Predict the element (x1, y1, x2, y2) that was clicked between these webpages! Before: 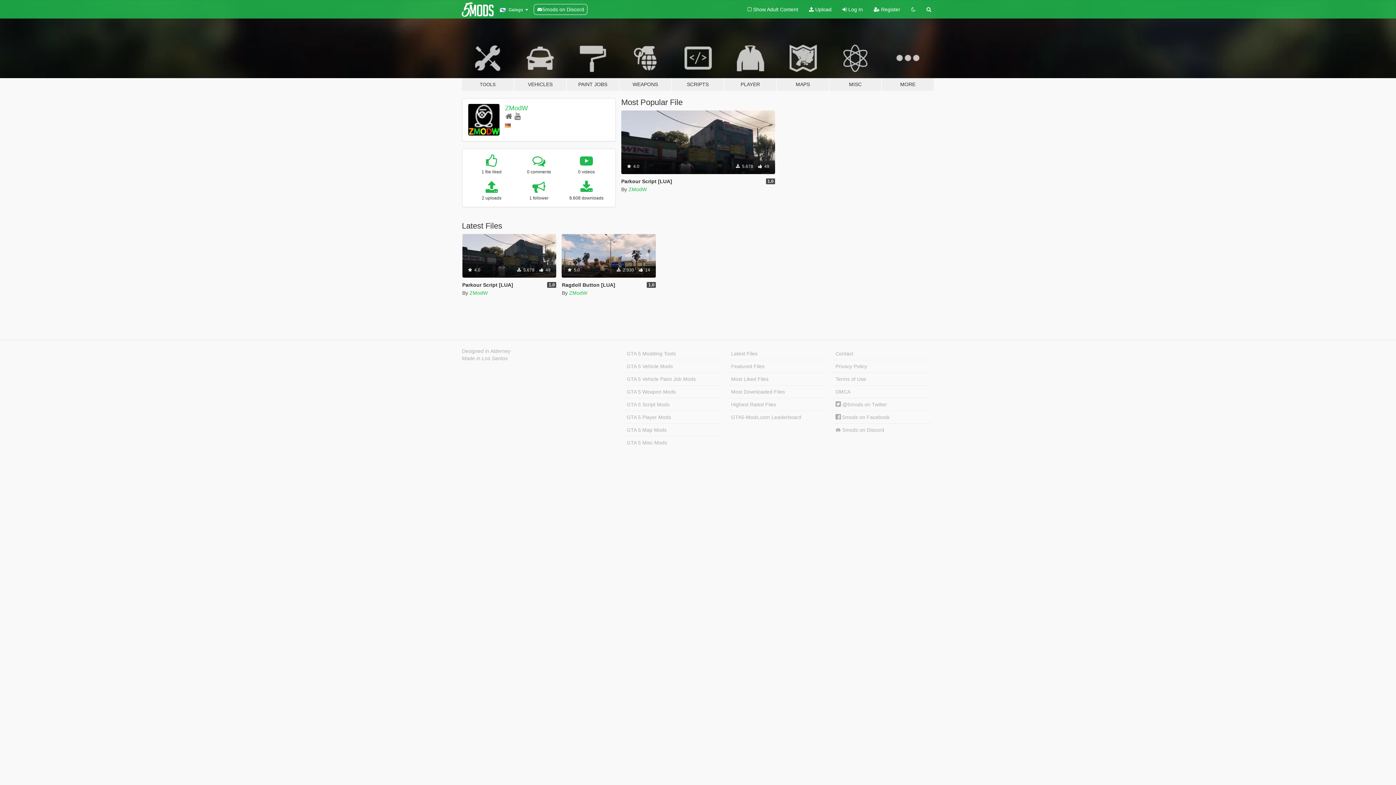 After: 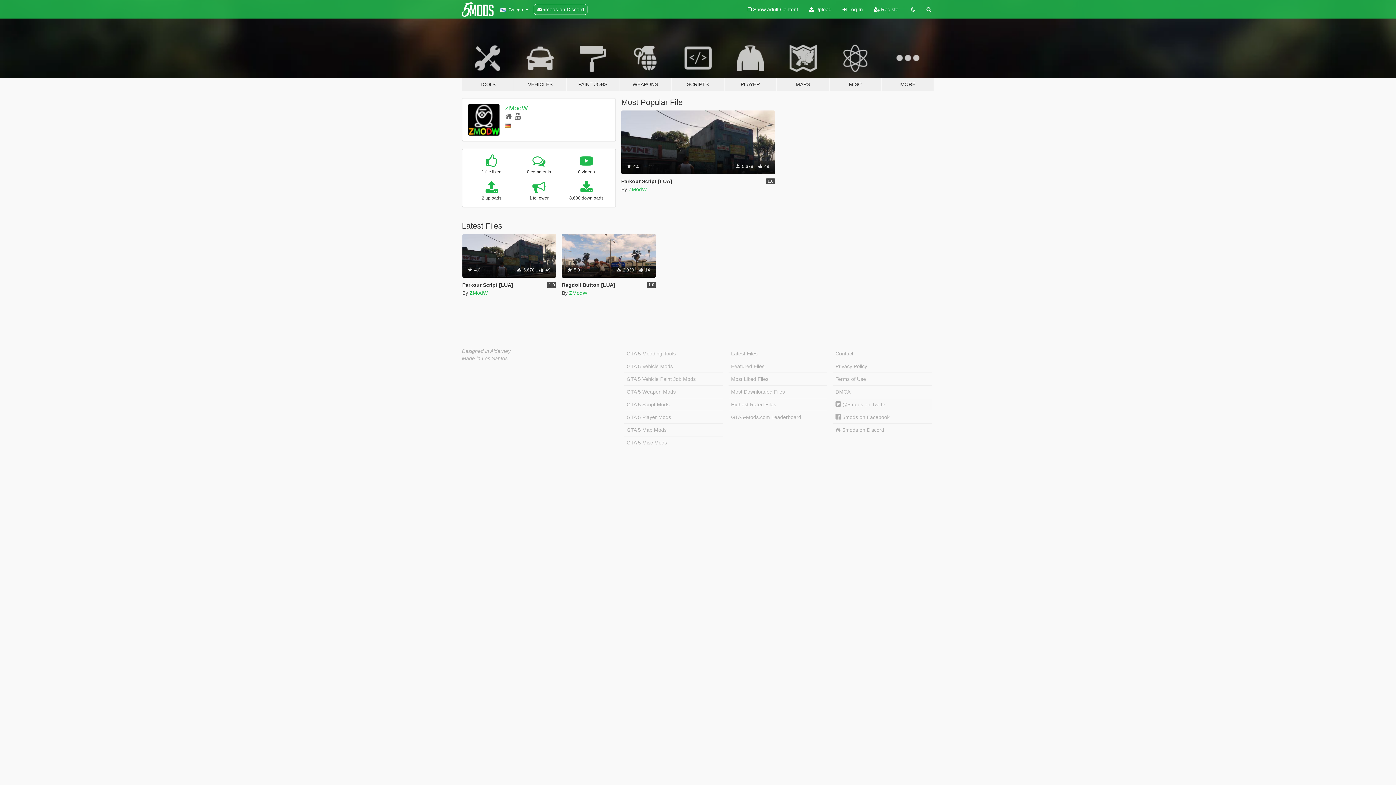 Action: bbox: (833, 398, 932, 411) label:  @5mods on Twitter